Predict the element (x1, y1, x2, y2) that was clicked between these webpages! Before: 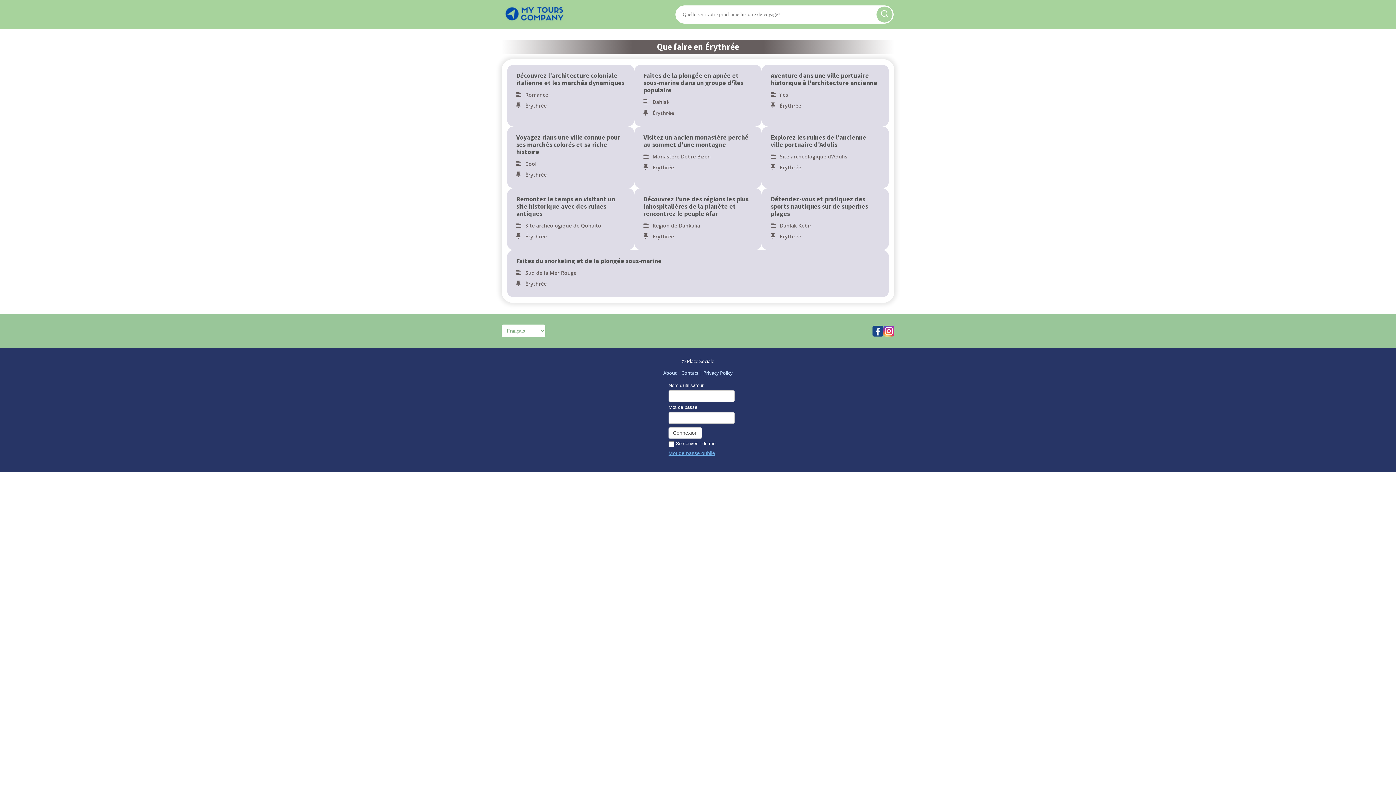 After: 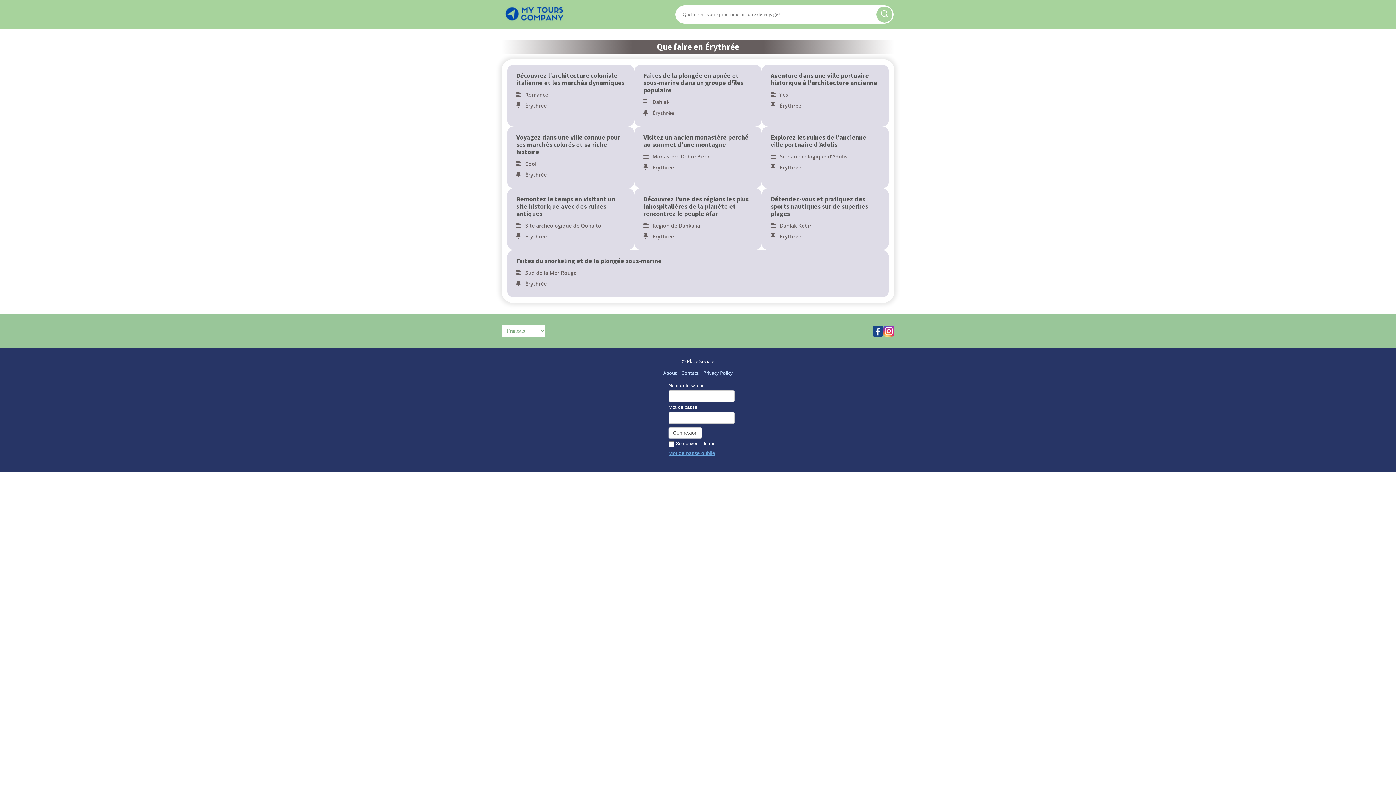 Action: bbox: (883, 325, 894, 336) label: Instagram